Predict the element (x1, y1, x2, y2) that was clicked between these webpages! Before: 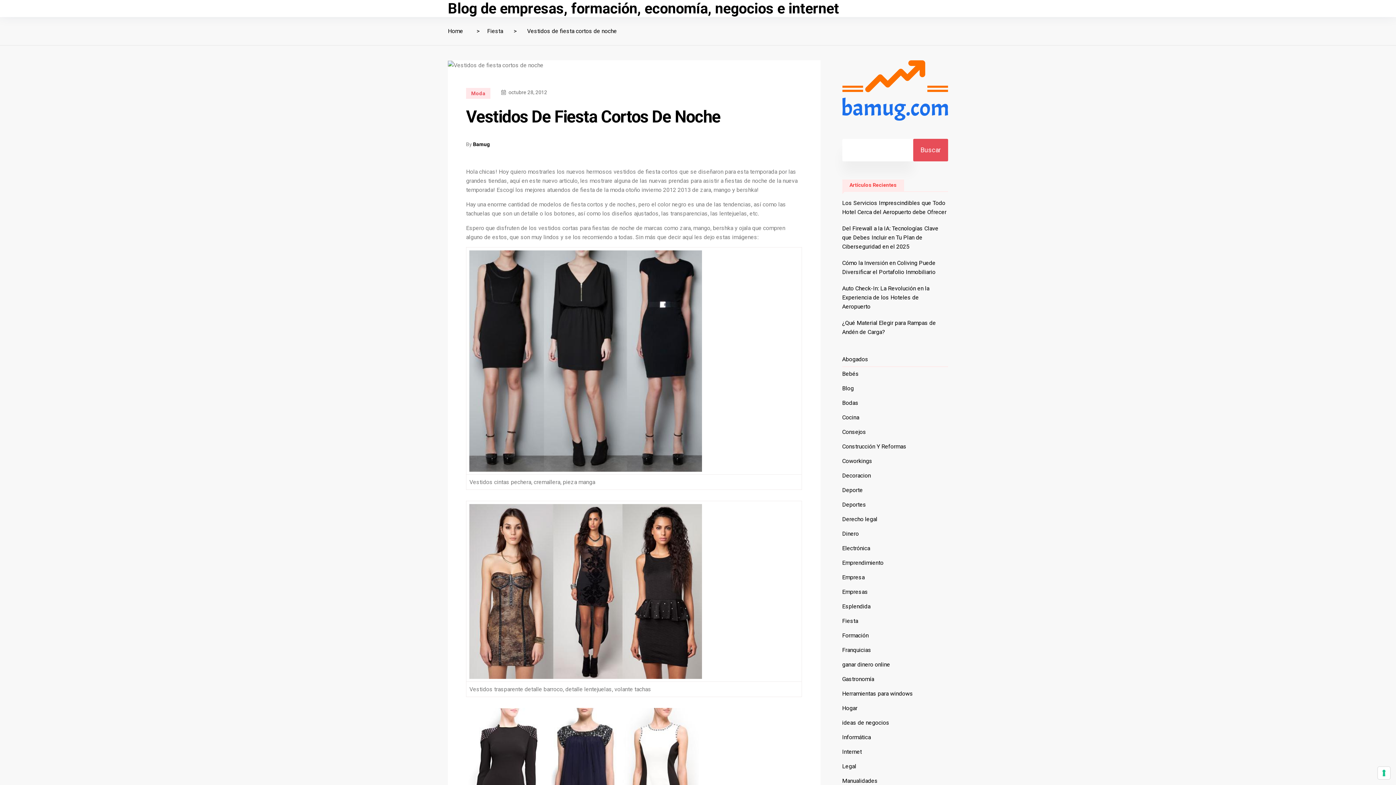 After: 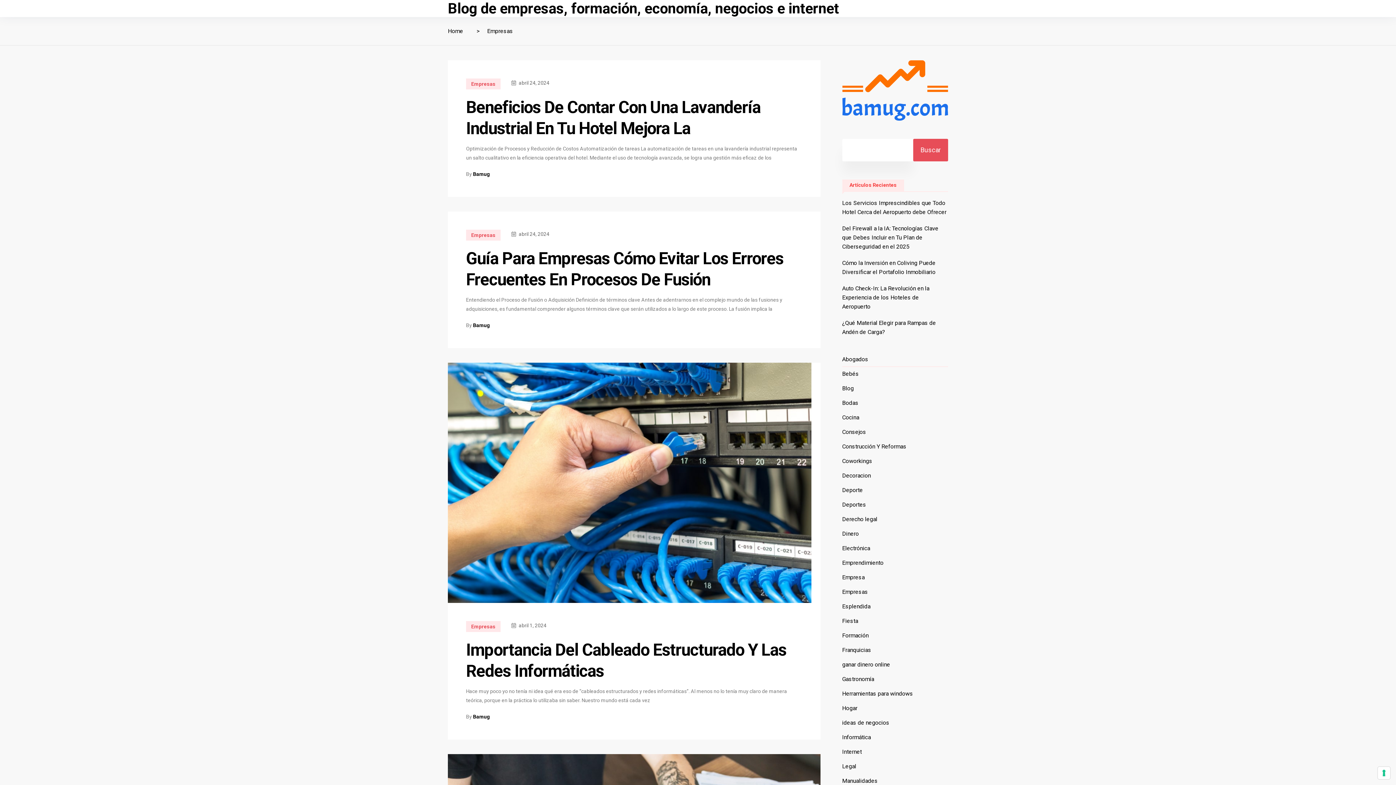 Action: bbox: (842, 587, 868, 596) label: Empresas